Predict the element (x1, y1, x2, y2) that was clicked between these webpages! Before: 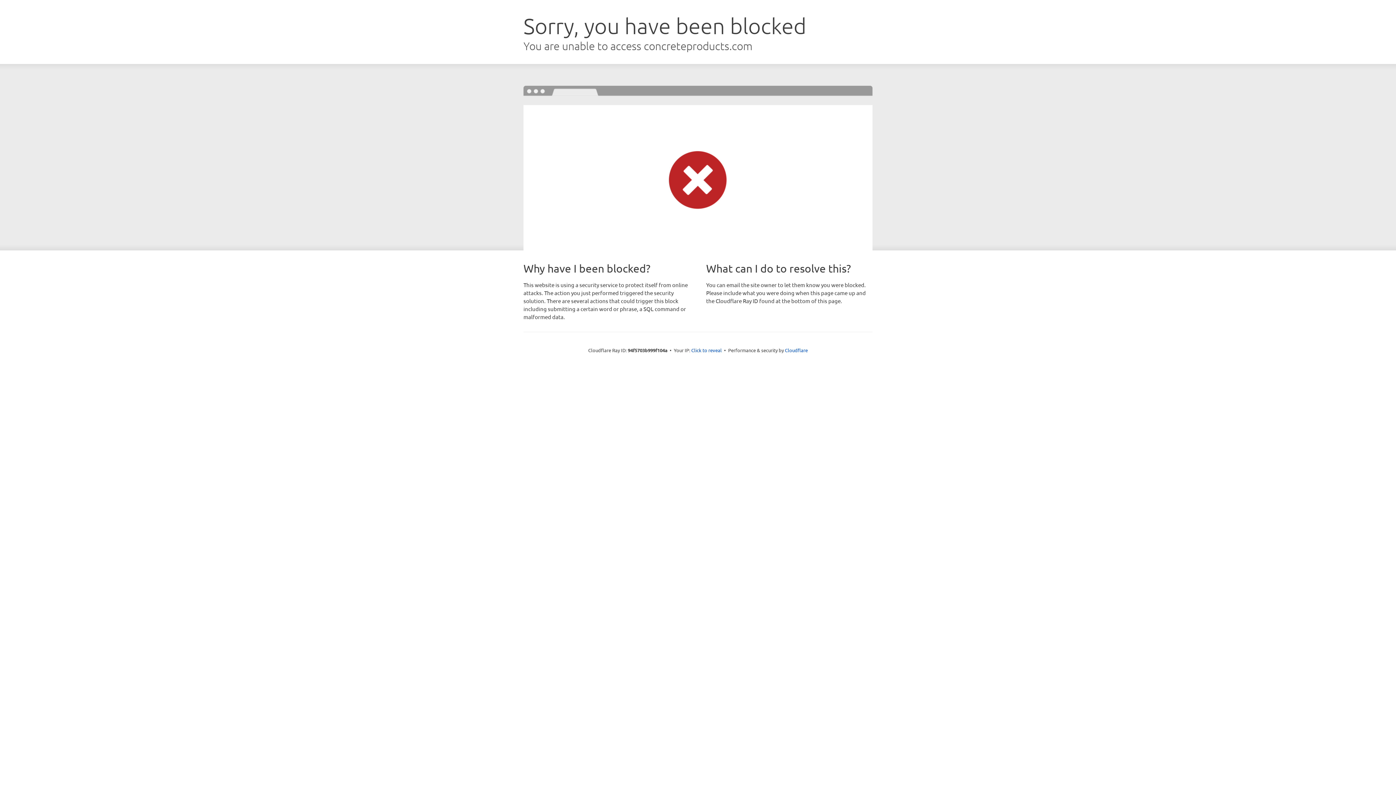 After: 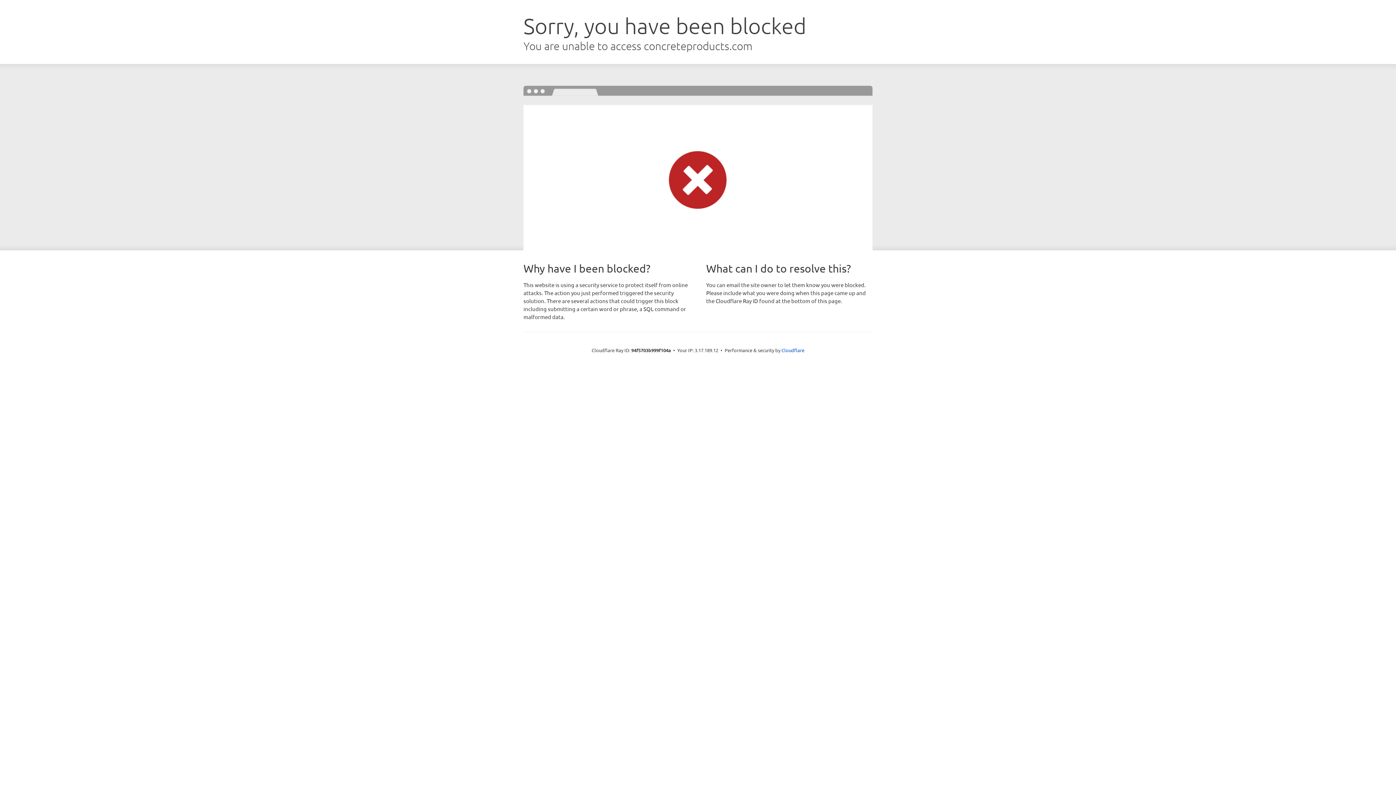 Action: label: Click to reveal bbox: (691, 346, 722, 353)